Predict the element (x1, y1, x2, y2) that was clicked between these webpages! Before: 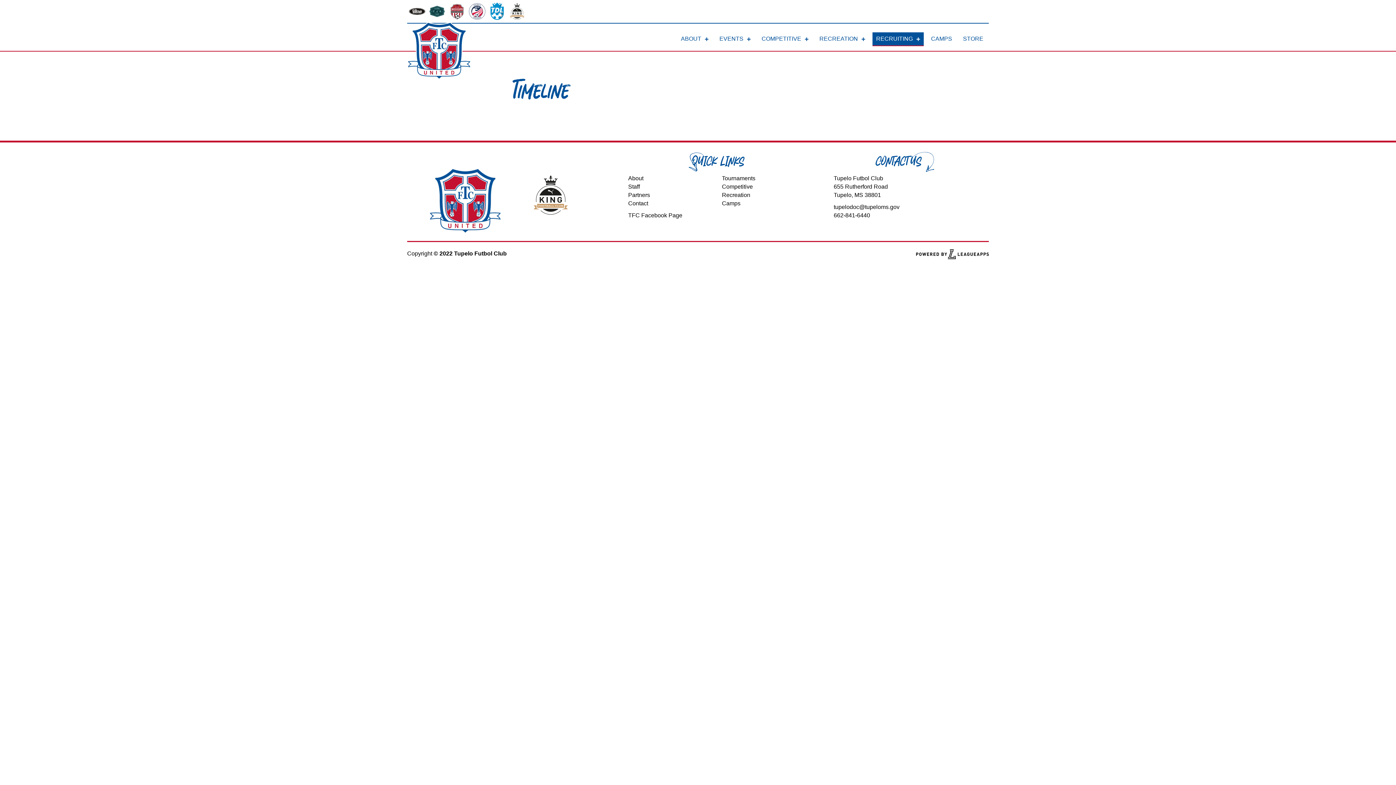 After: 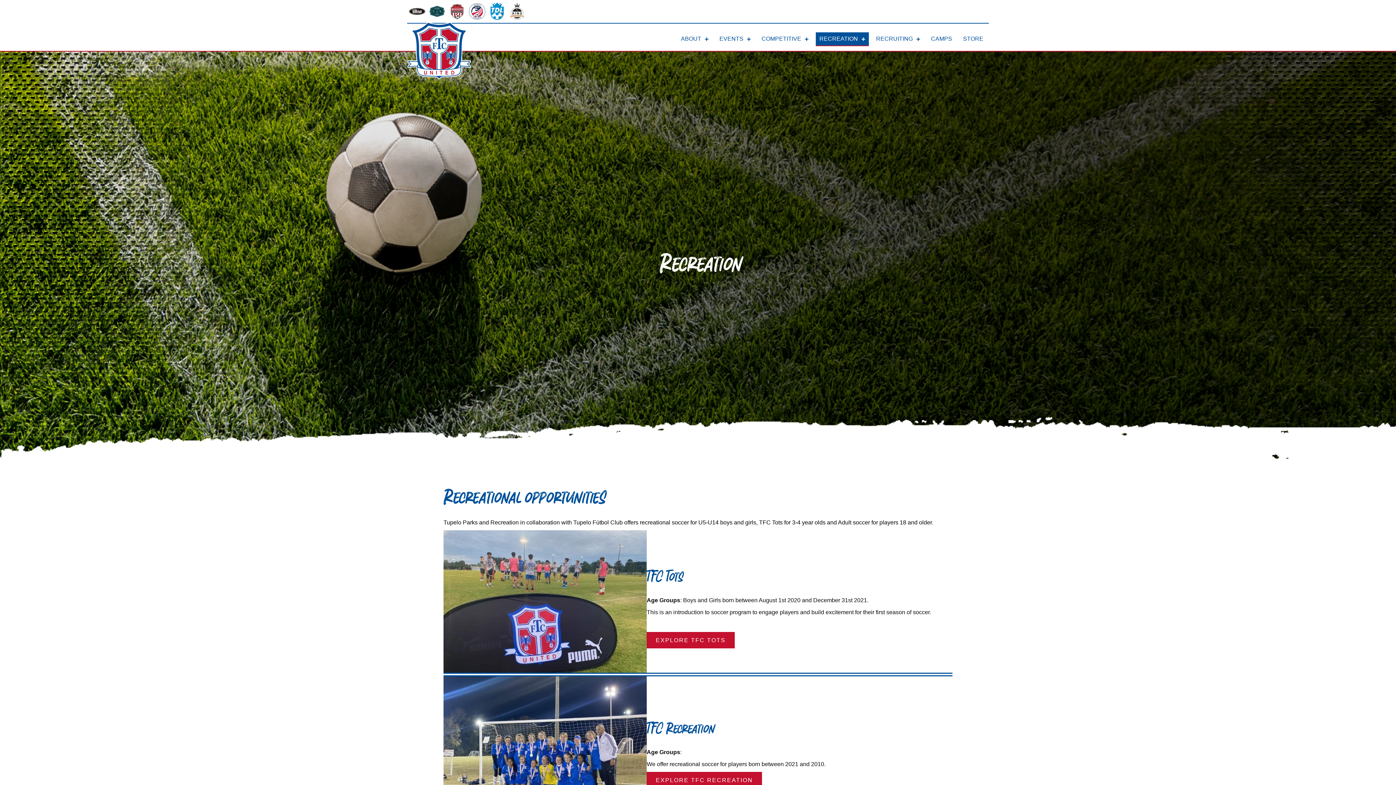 Action: label: RECREATION bbox: (816, 32, 869, 46)